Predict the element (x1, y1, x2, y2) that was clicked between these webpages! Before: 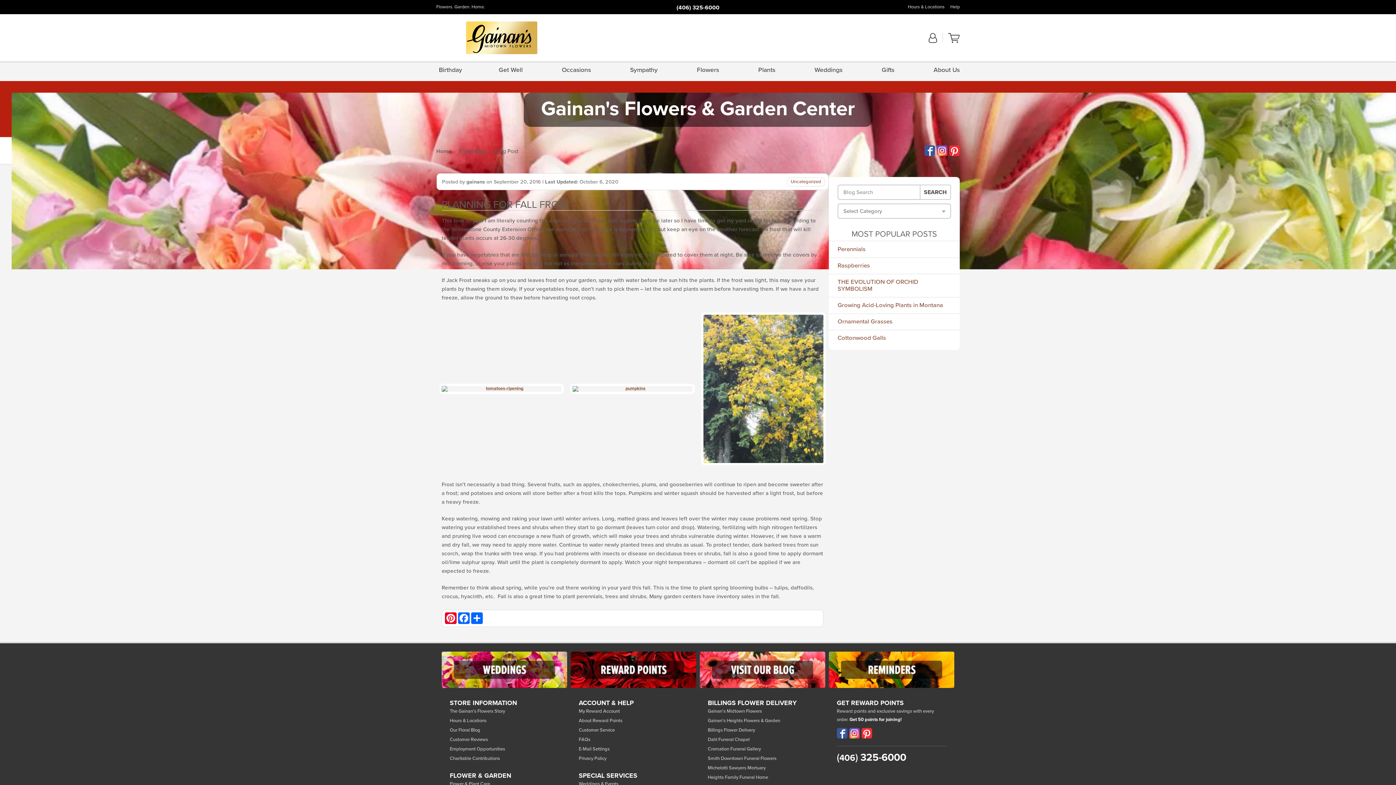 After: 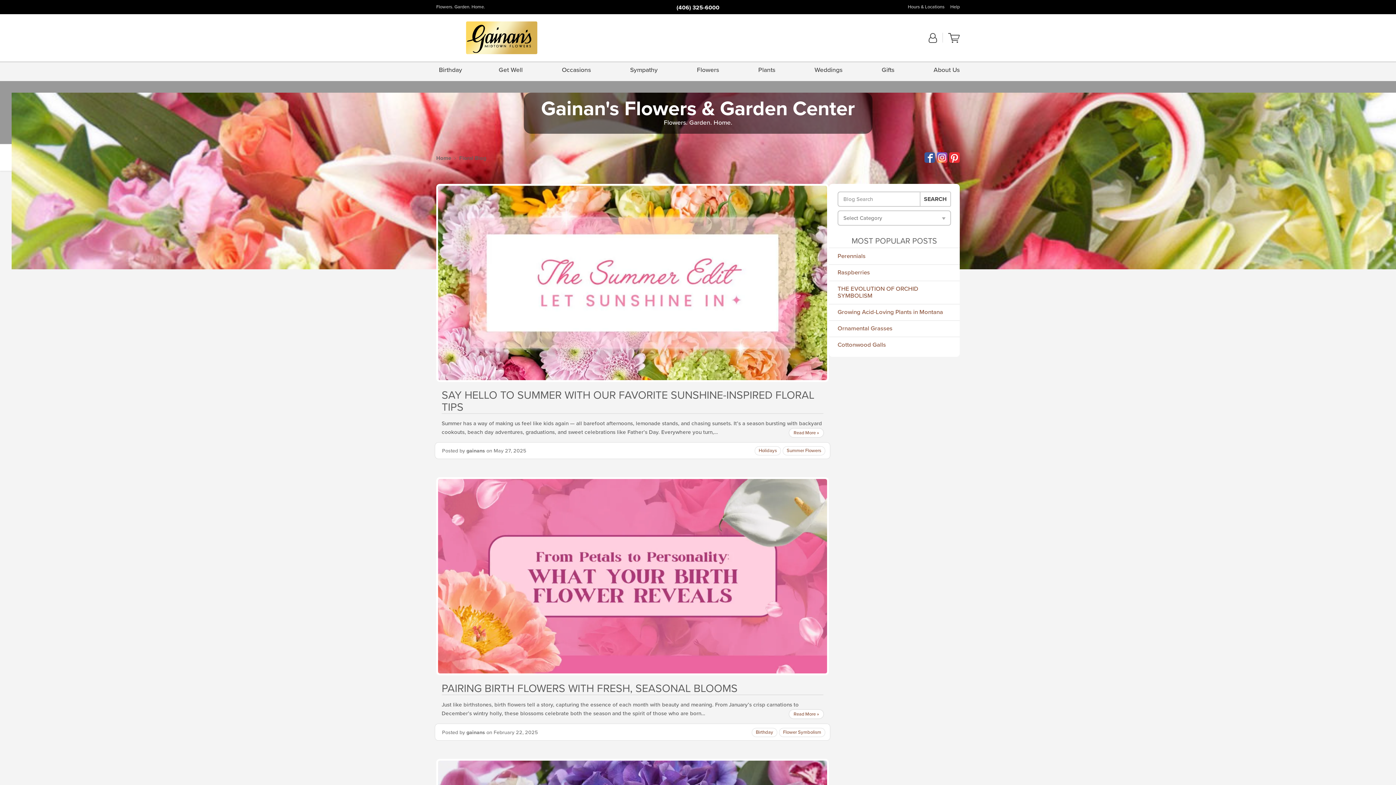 Action: bbox: (700, 651, 825, 688)